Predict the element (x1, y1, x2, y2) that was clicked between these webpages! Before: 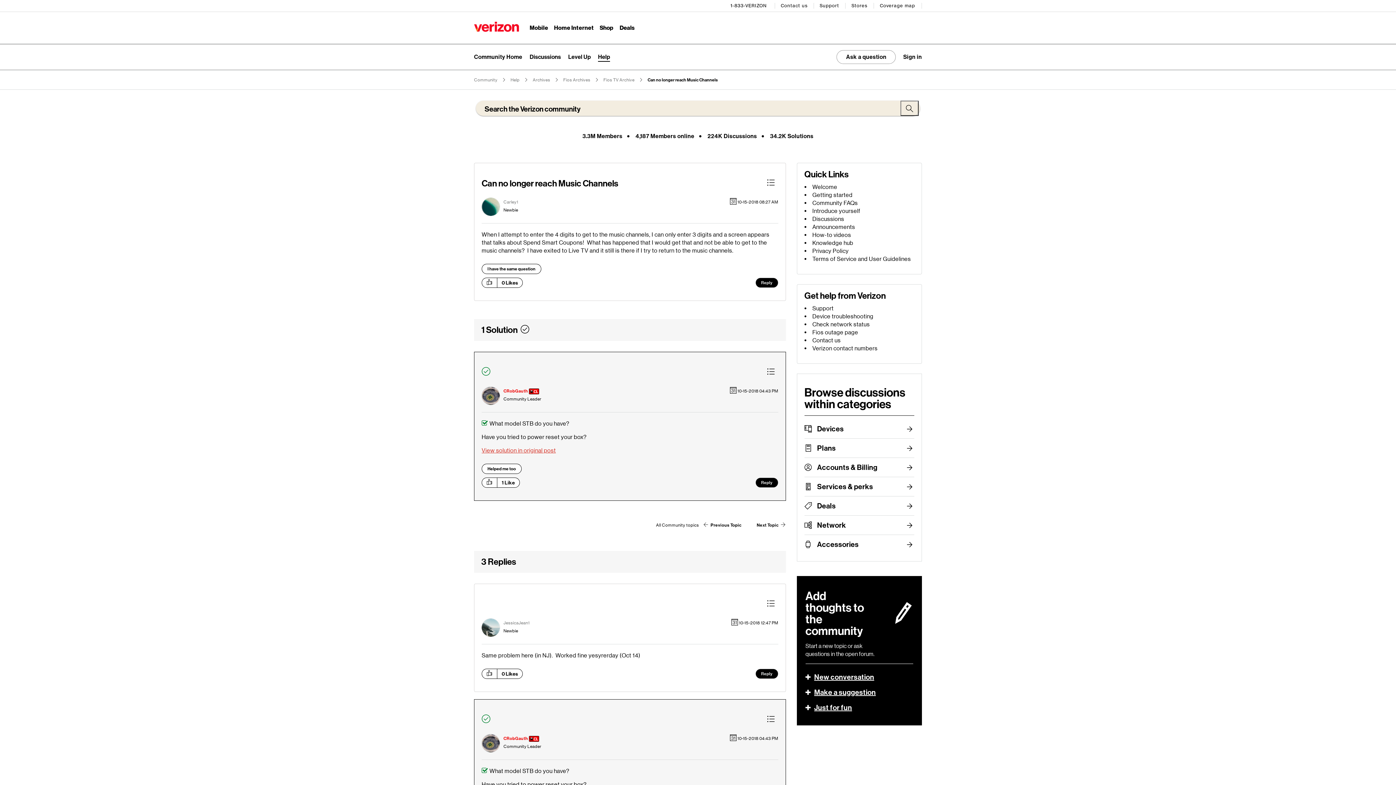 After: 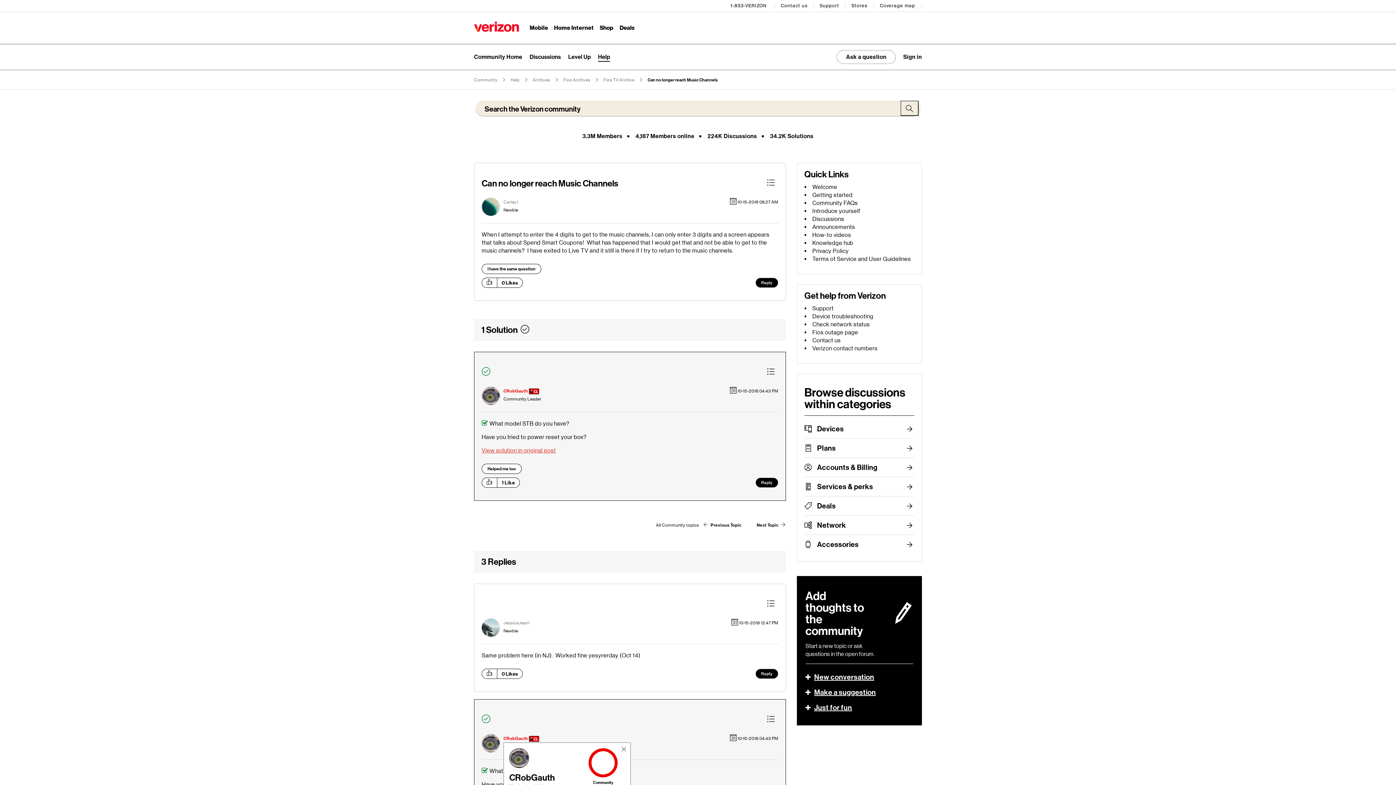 Action: bbox: (503, 736, 528, 741) label: View Profile of CRobGauth